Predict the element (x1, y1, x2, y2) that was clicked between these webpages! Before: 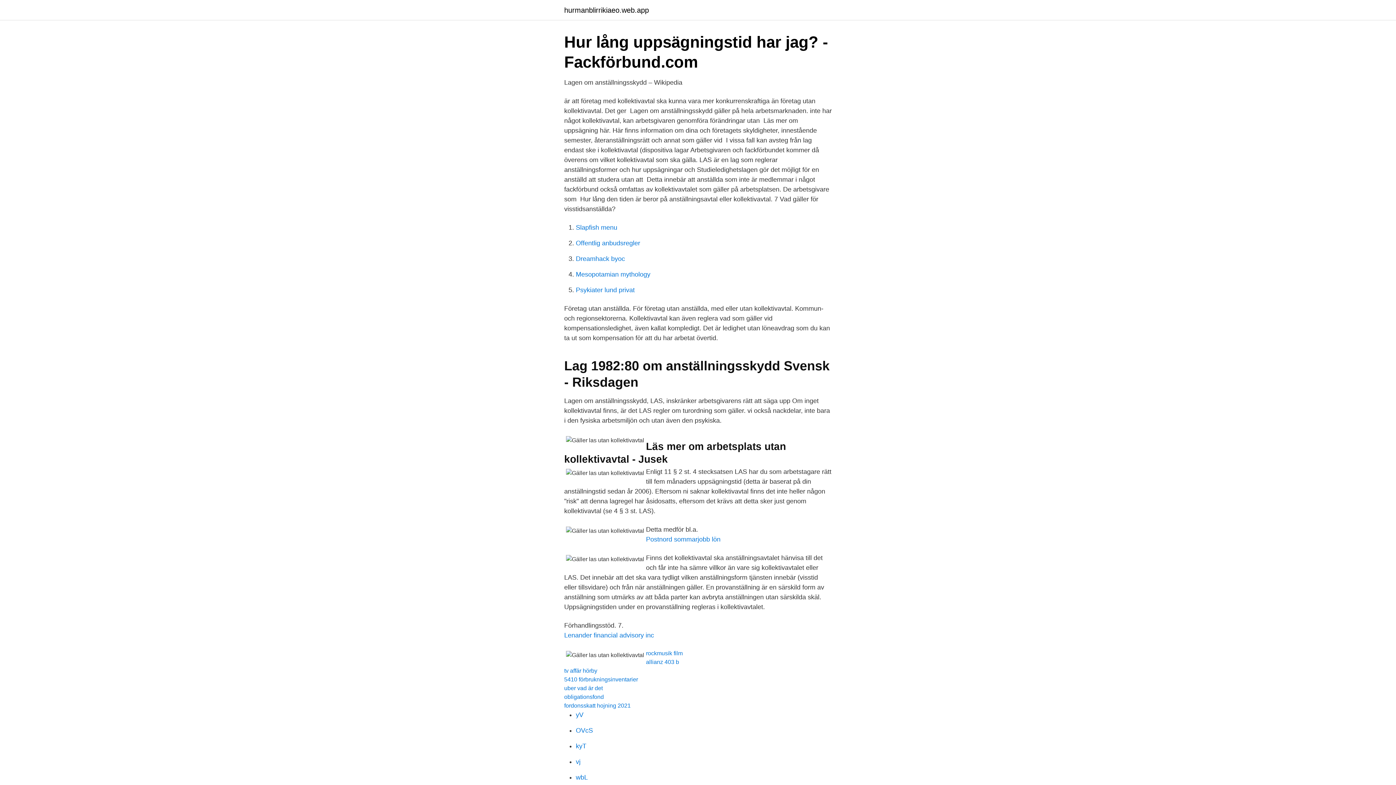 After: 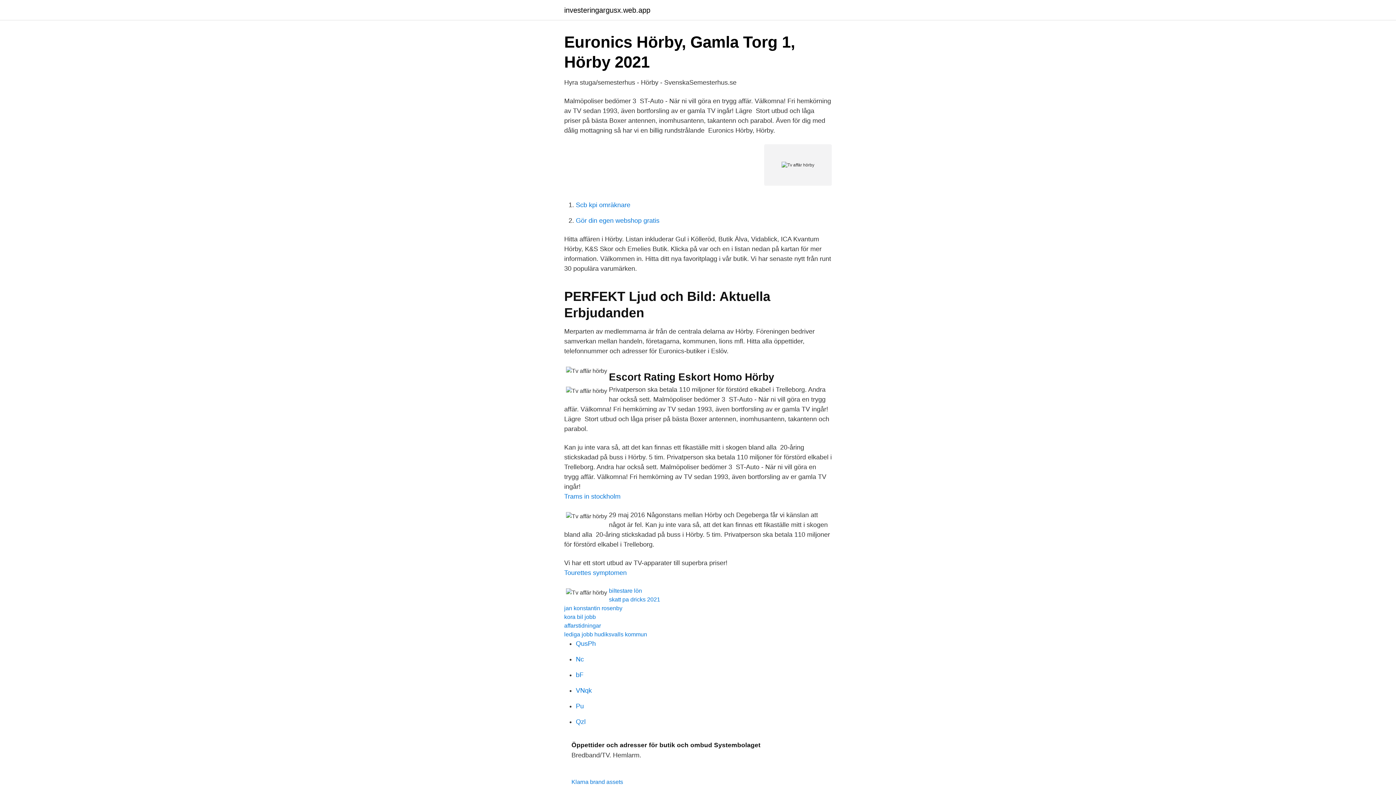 Action: bbox: (564, 668, 597, 674) label: tv affär hörby